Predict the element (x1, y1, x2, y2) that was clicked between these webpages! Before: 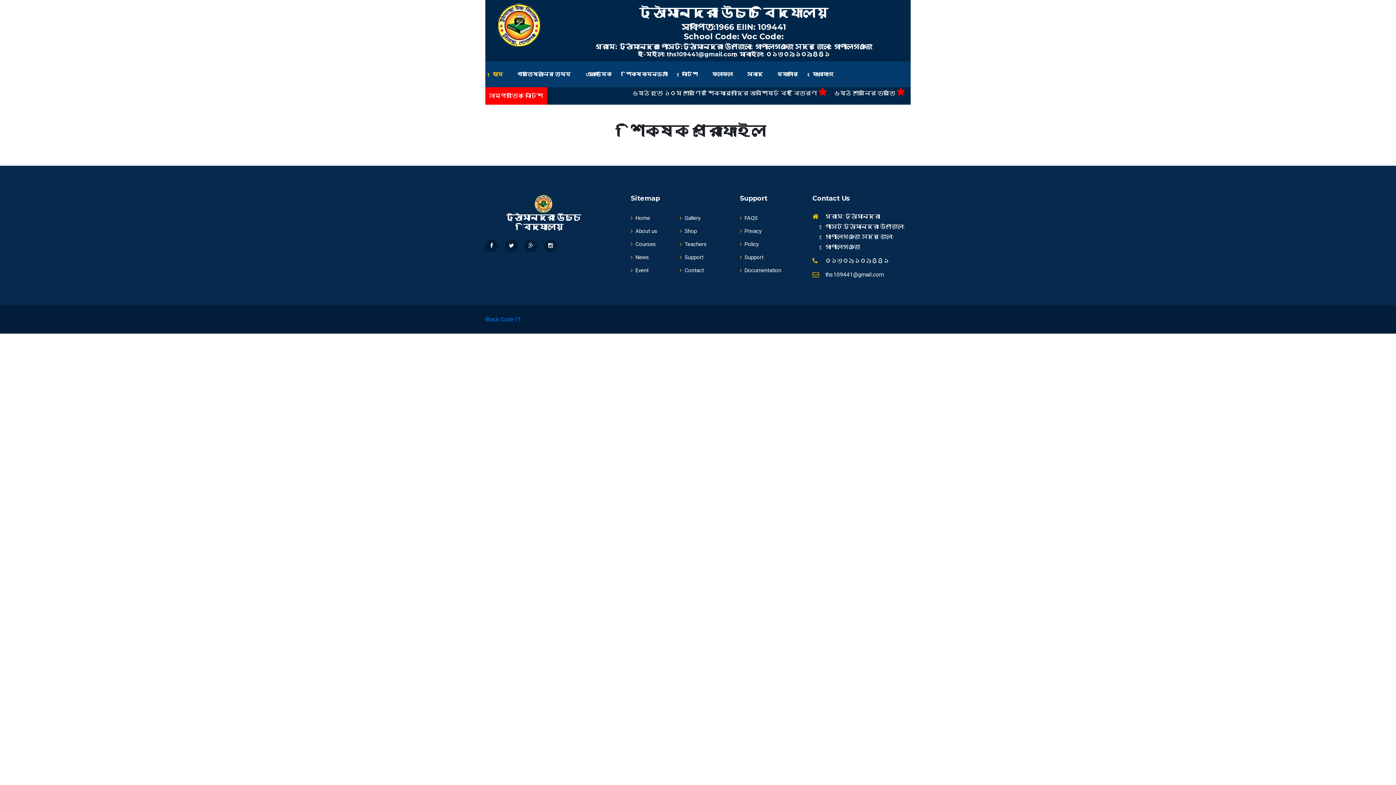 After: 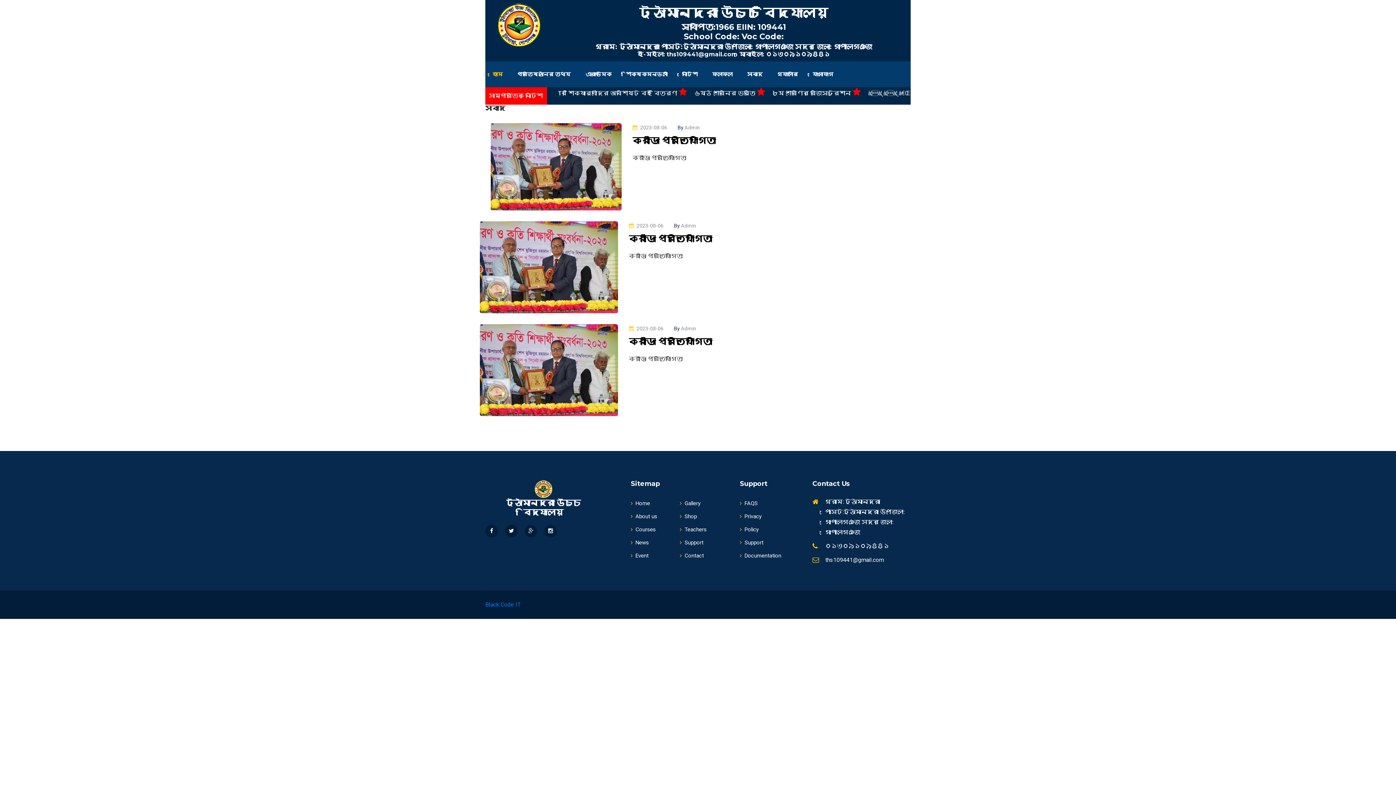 Action: label: সংবাদ bbox: (747, 61, 762, 87)